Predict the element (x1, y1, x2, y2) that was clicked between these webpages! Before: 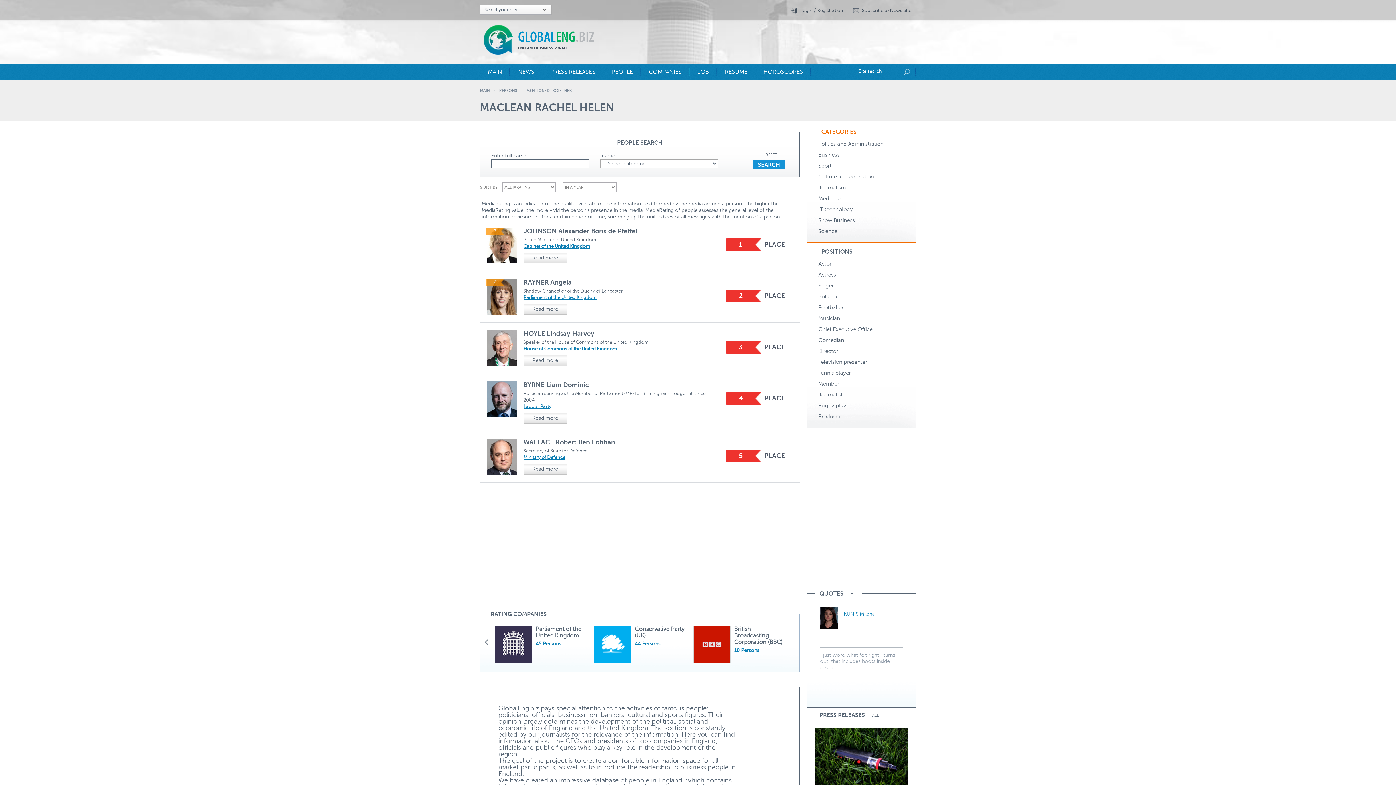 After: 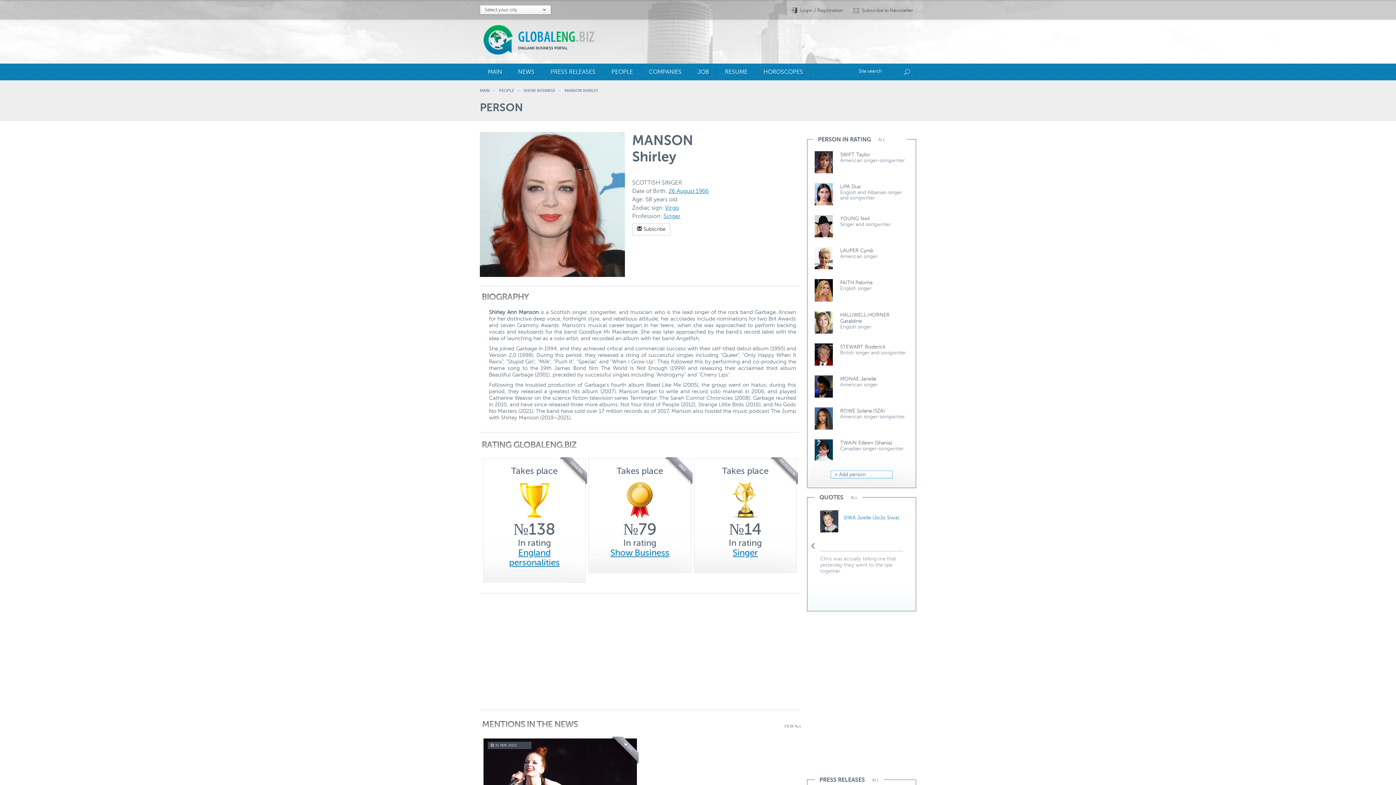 Action: bbox: (820, 606, 838, 628)